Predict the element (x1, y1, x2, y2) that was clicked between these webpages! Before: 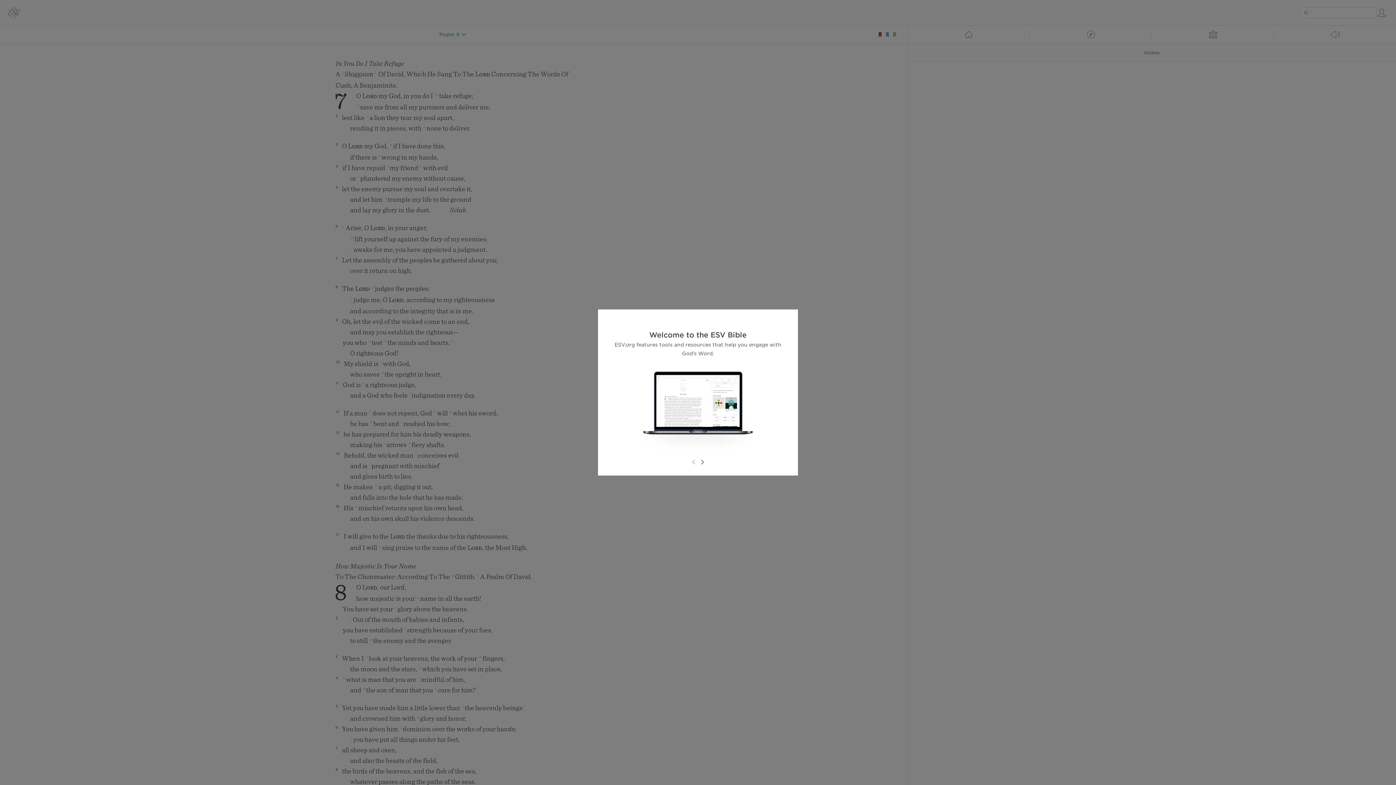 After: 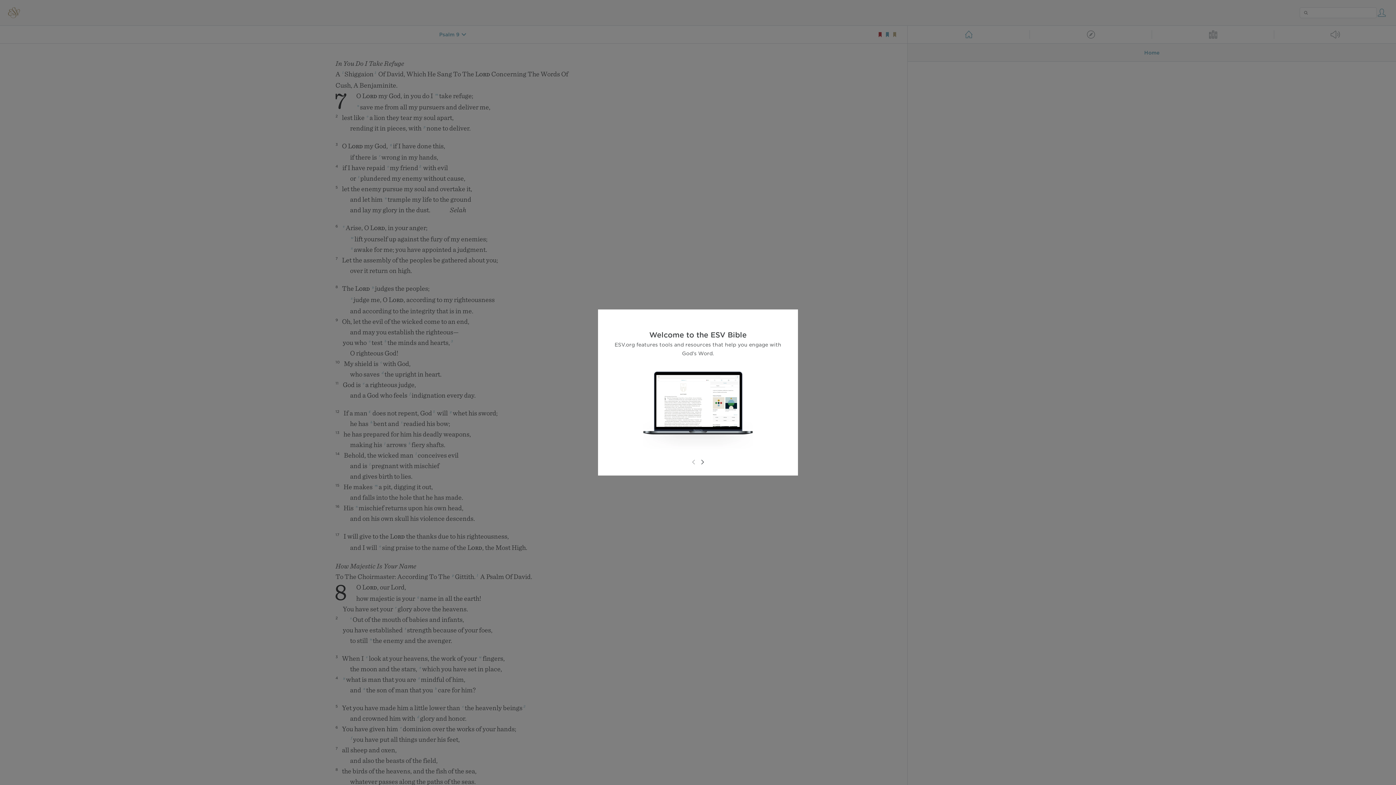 Action: bbox: (689, 458, 698, 466)